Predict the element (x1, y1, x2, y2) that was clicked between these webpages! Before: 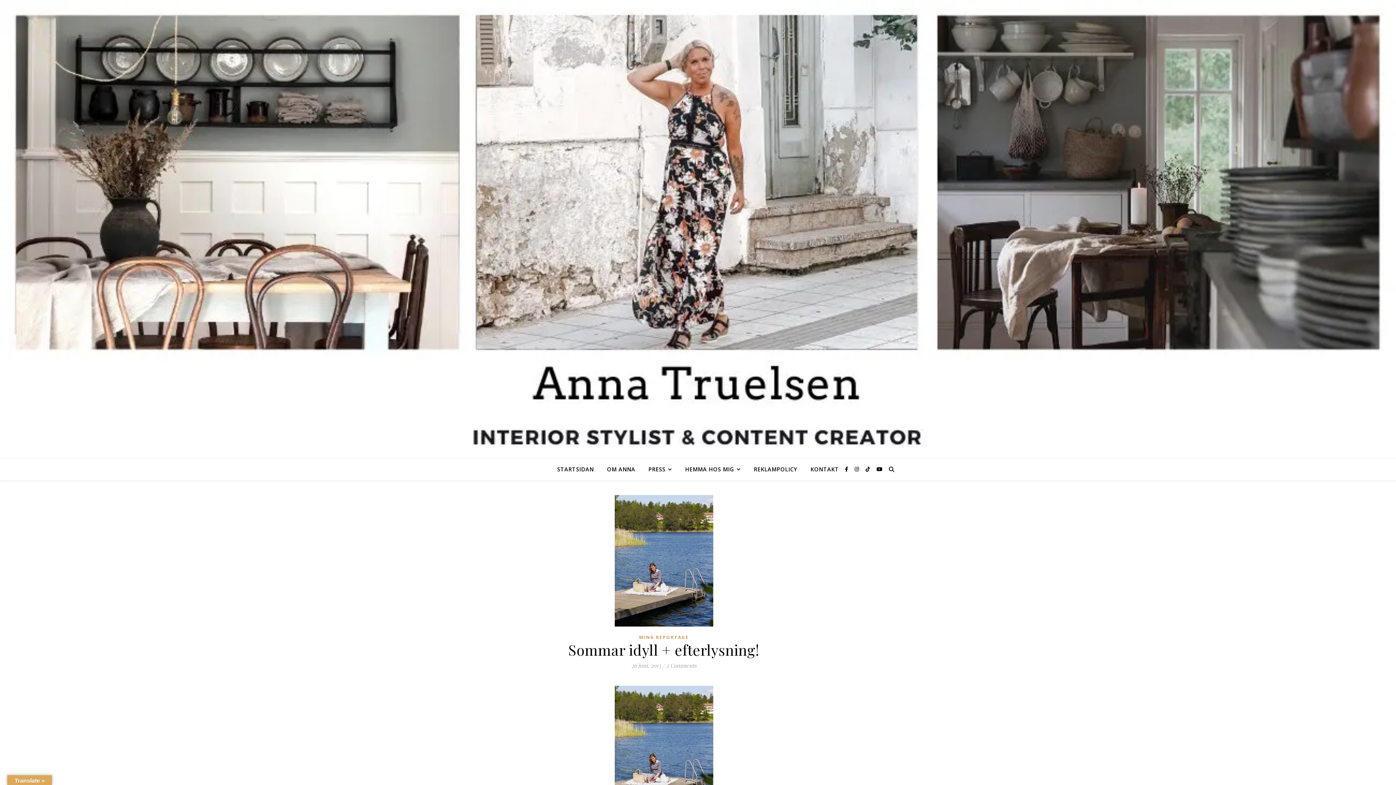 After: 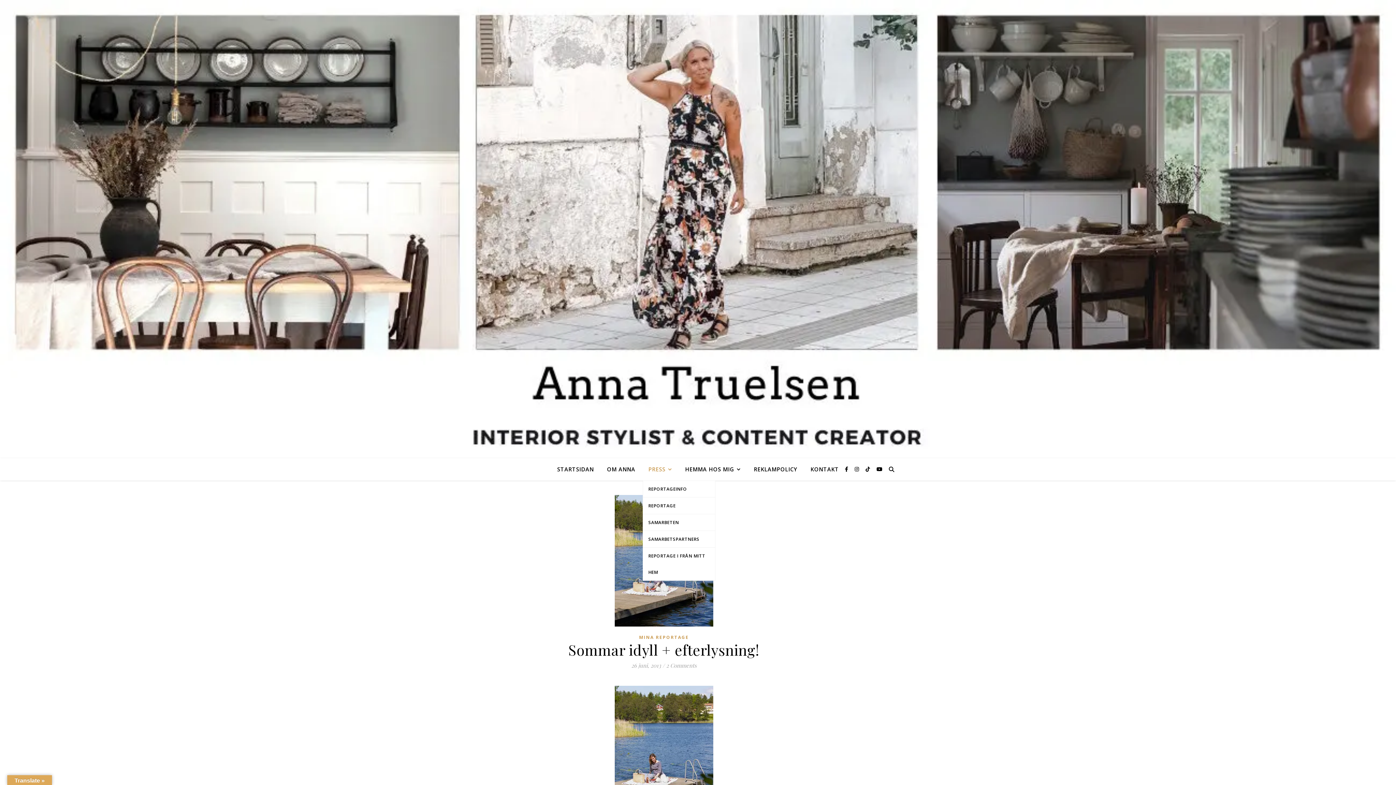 Action: label: PRESS bbox: (642, 458, 678, 480)